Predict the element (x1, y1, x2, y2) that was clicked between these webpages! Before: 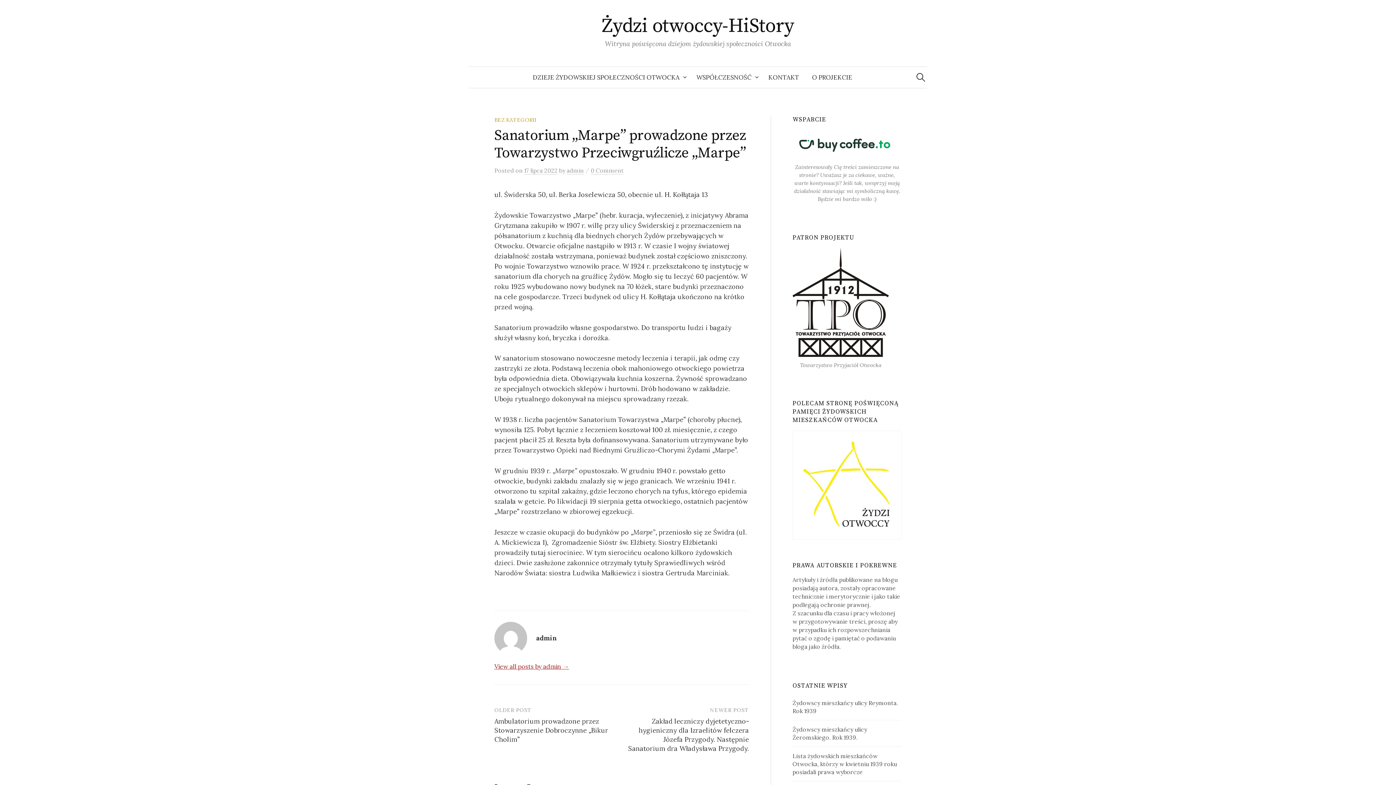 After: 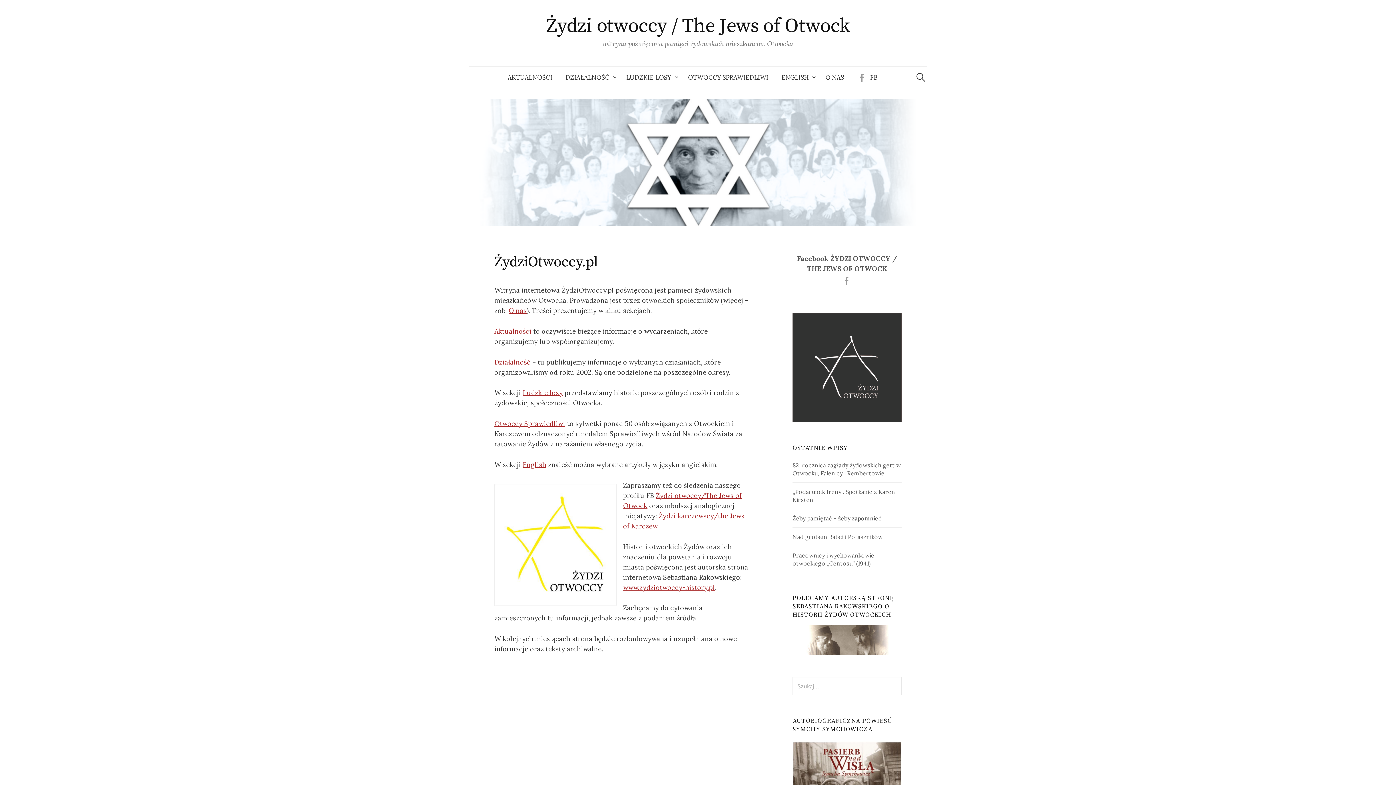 Action: bbox: (792, 480, 901, 488)